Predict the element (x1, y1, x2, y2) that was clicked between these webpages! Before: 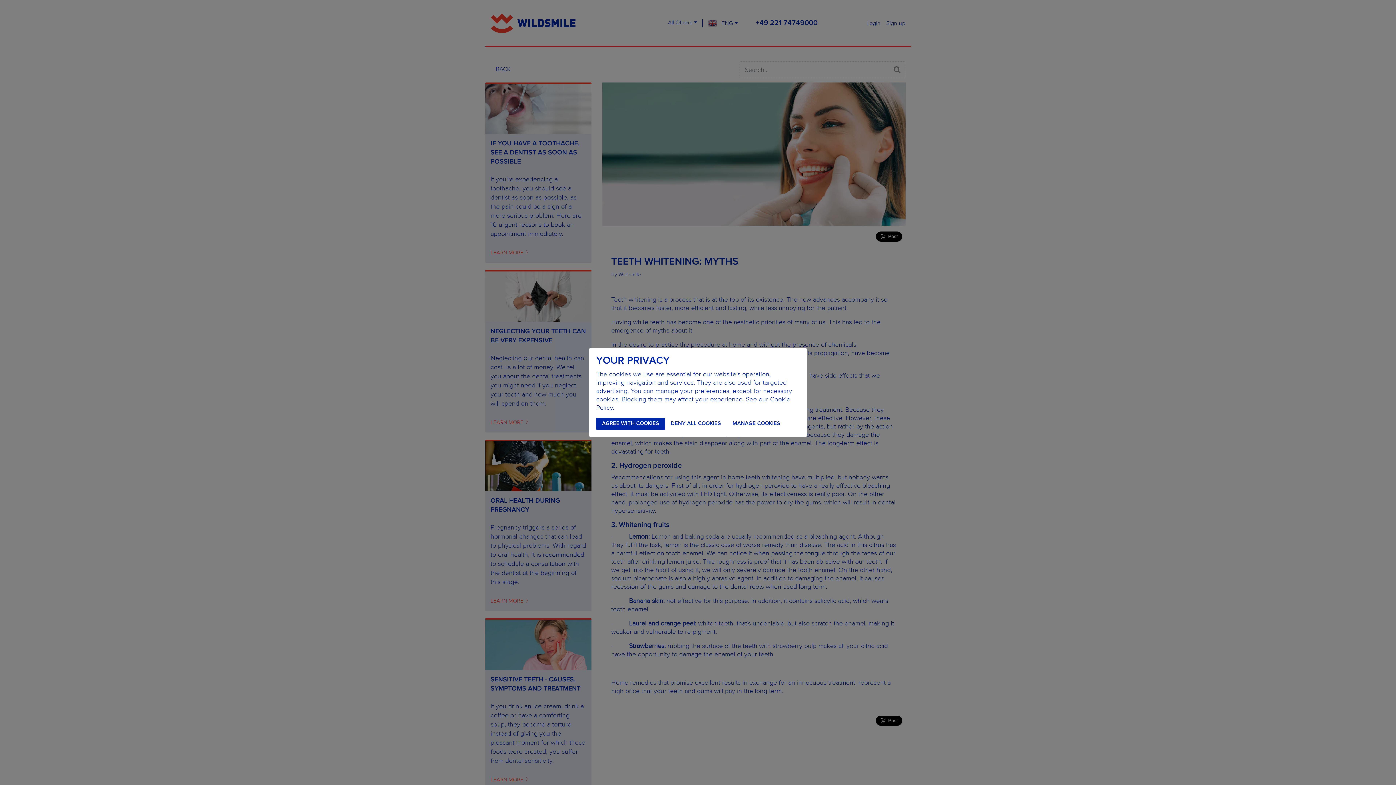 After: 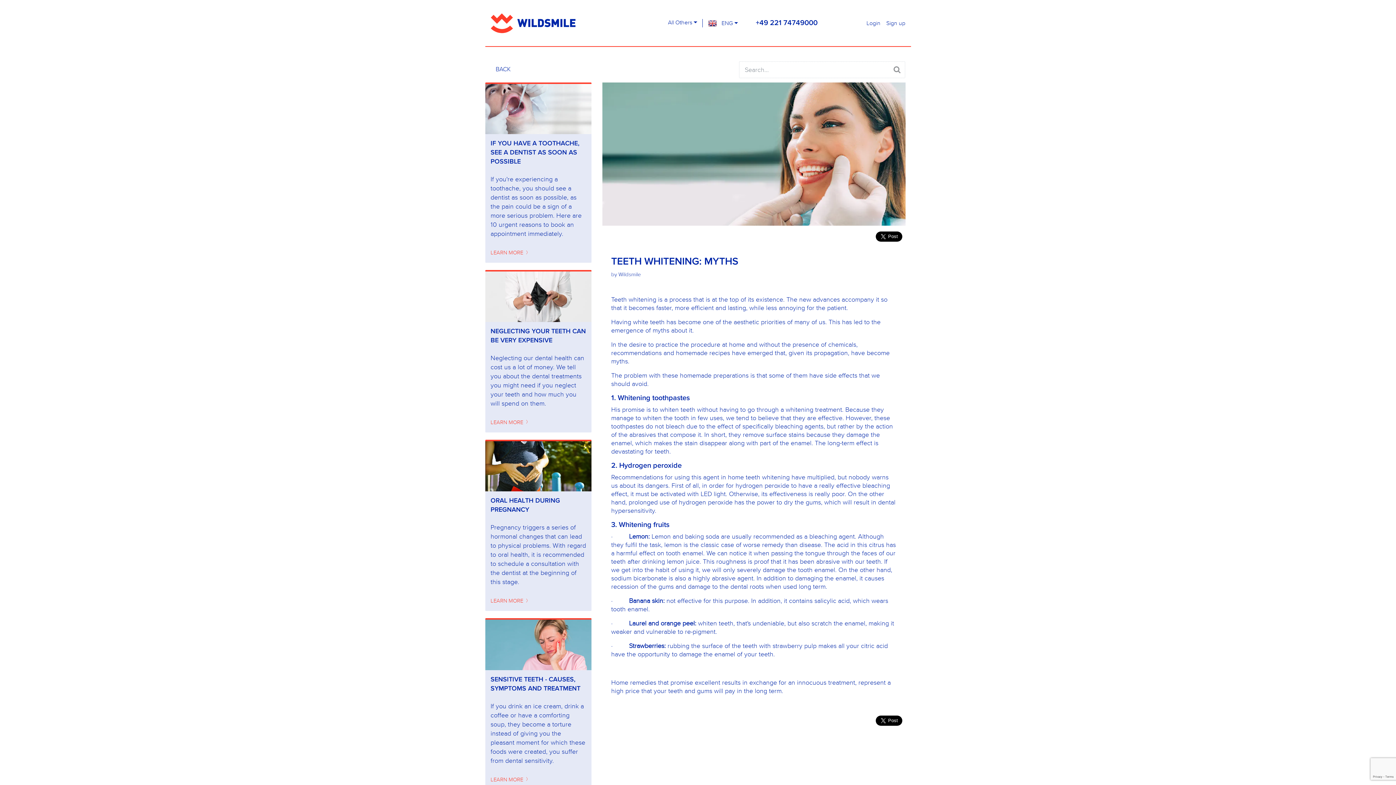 Action: bbox: (596, 417, 665, 430) label: AGREE WITH COOKIES